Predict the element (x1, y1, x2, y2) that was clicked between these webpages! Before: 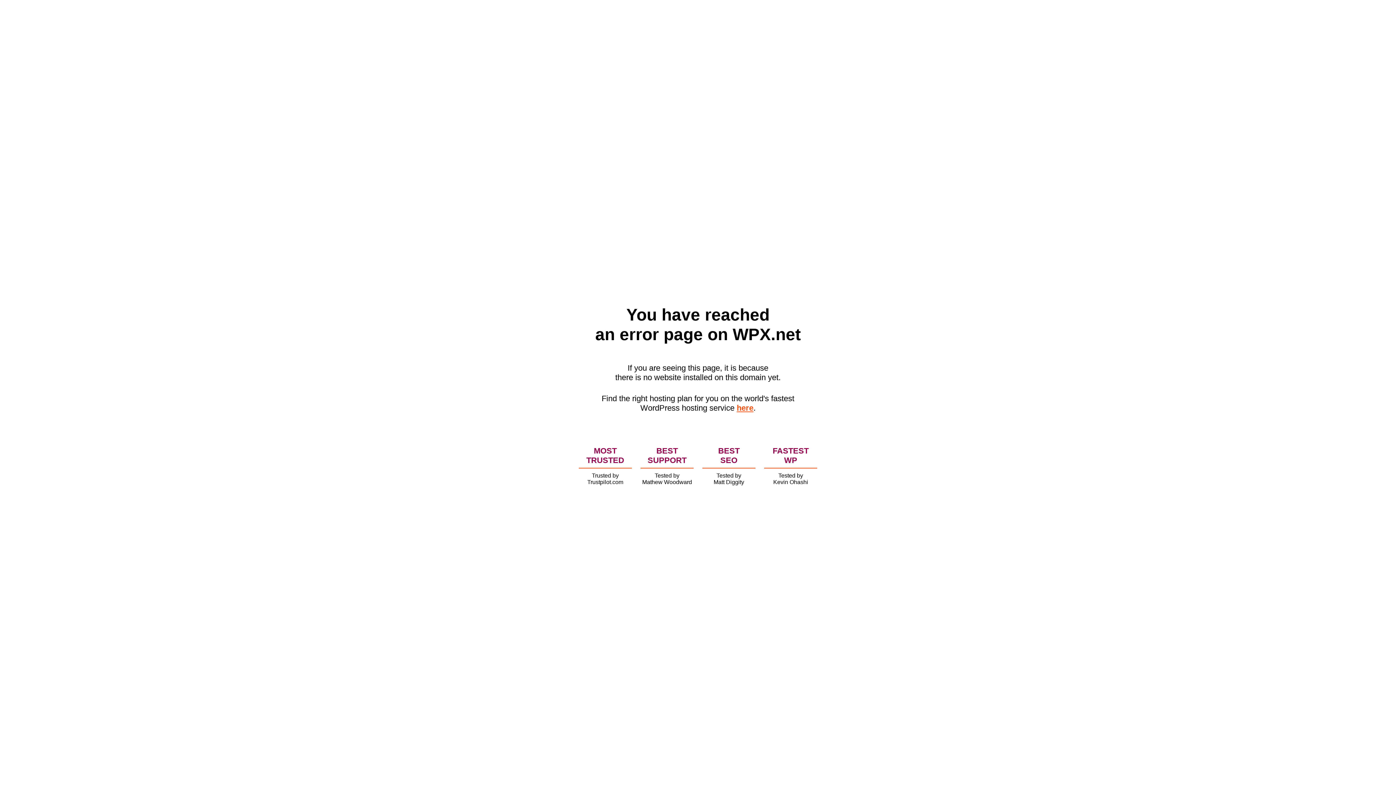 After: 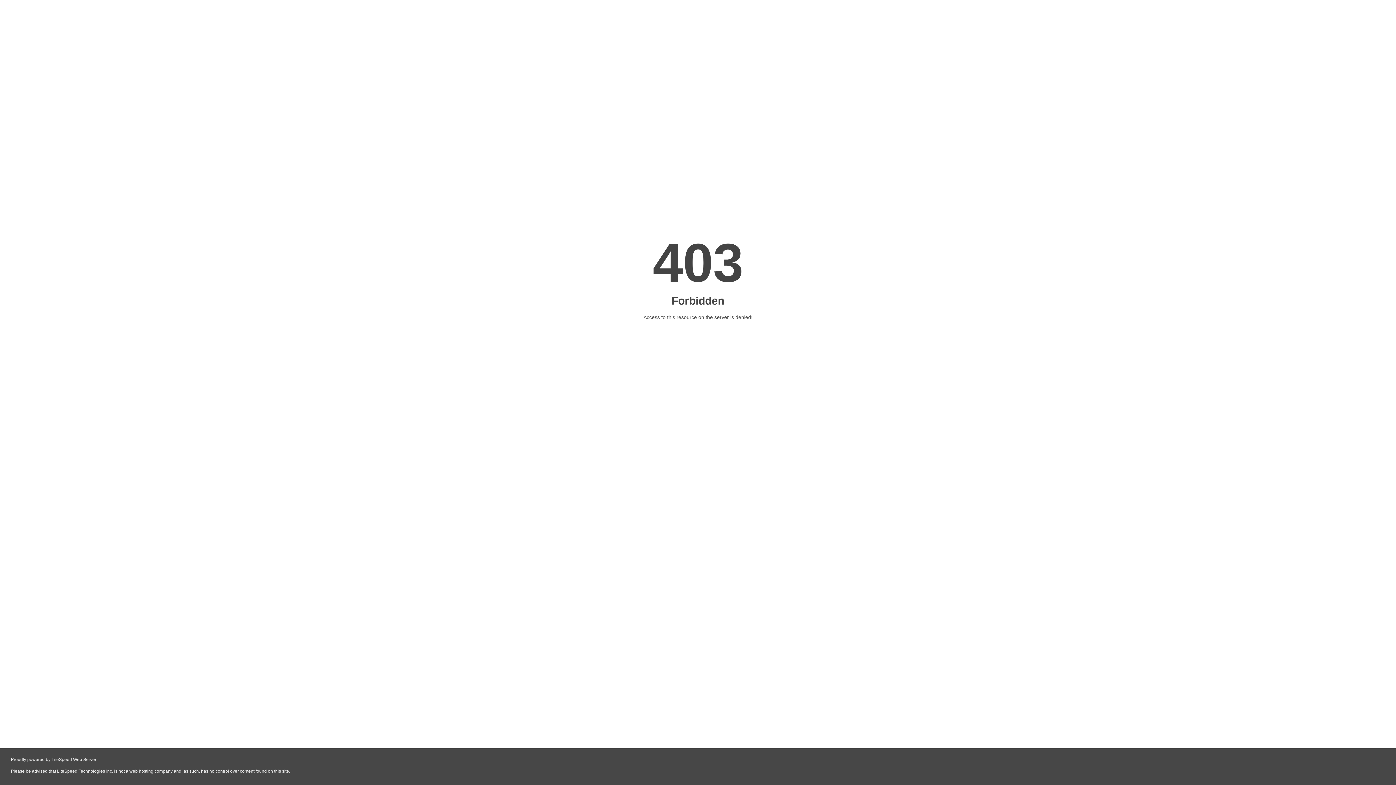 Action: label: here bbox: (736, 403, 753, 412)